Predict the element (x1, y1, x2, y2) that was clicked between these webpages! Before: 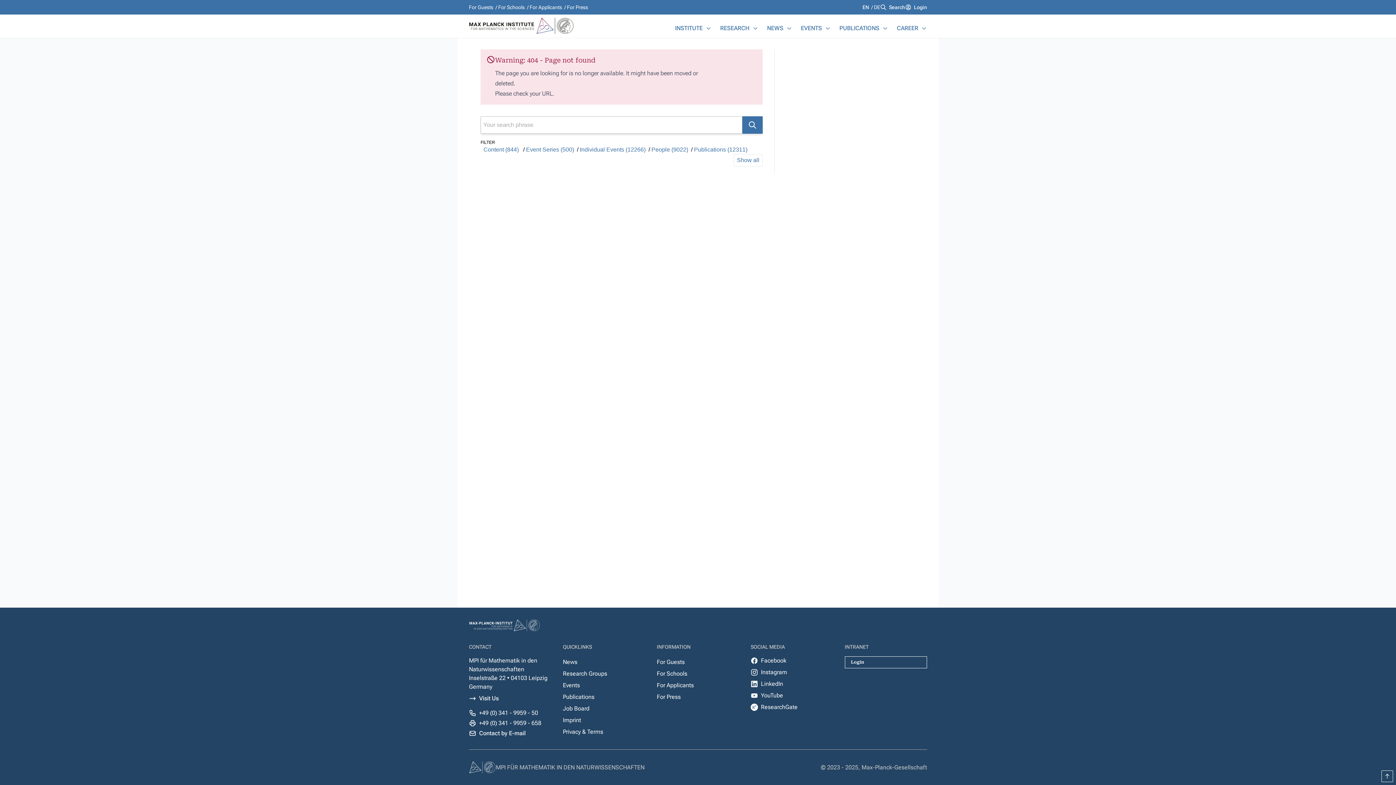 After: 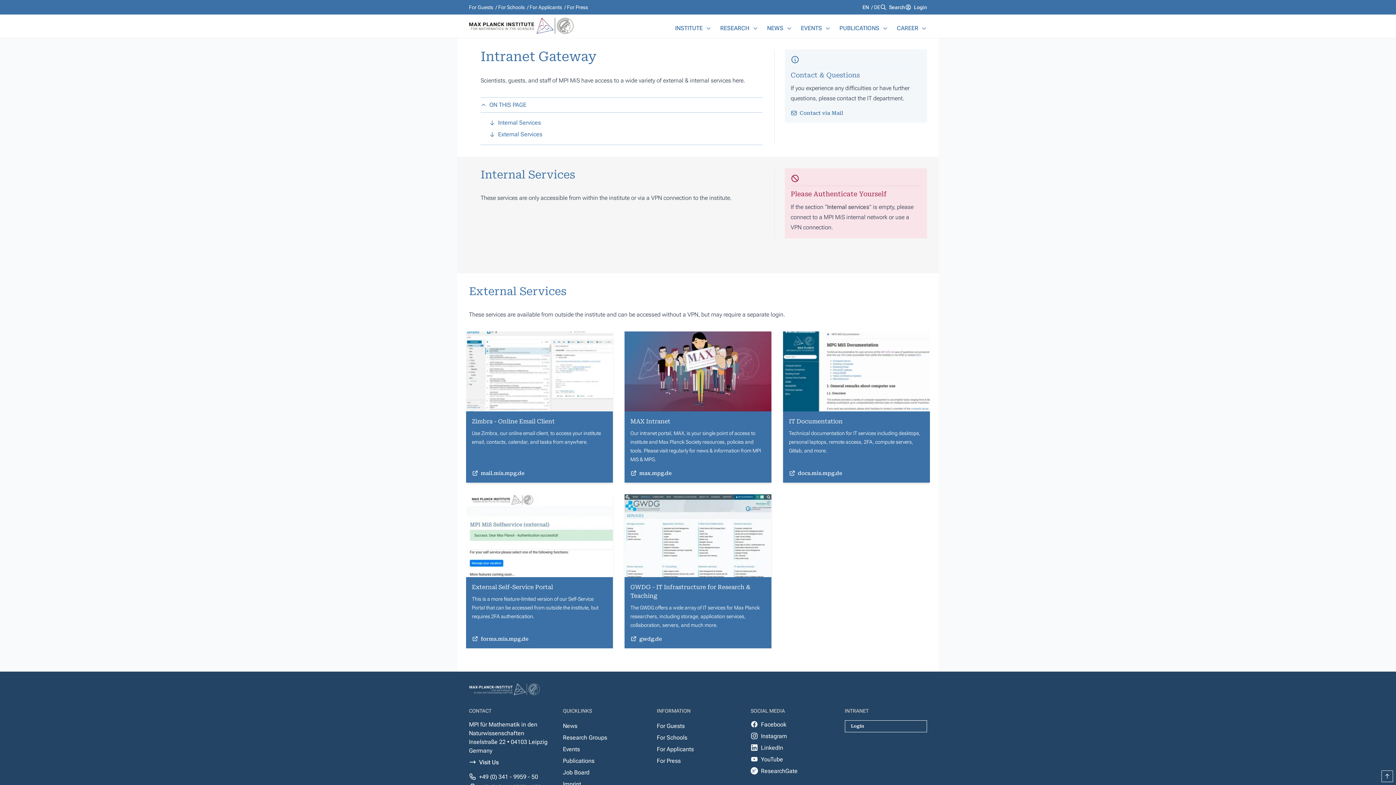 Action: bbox: (914, 3, 927, 10) label: Login